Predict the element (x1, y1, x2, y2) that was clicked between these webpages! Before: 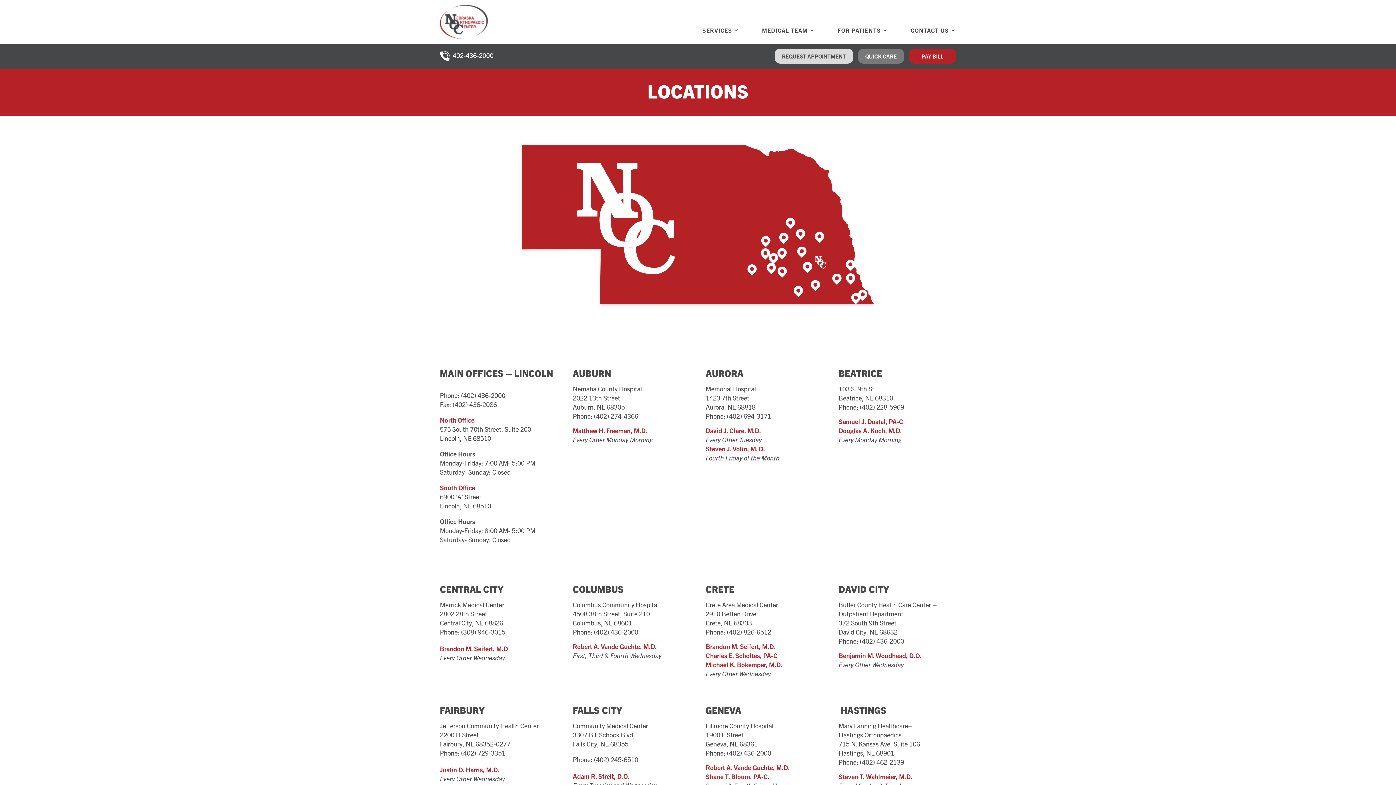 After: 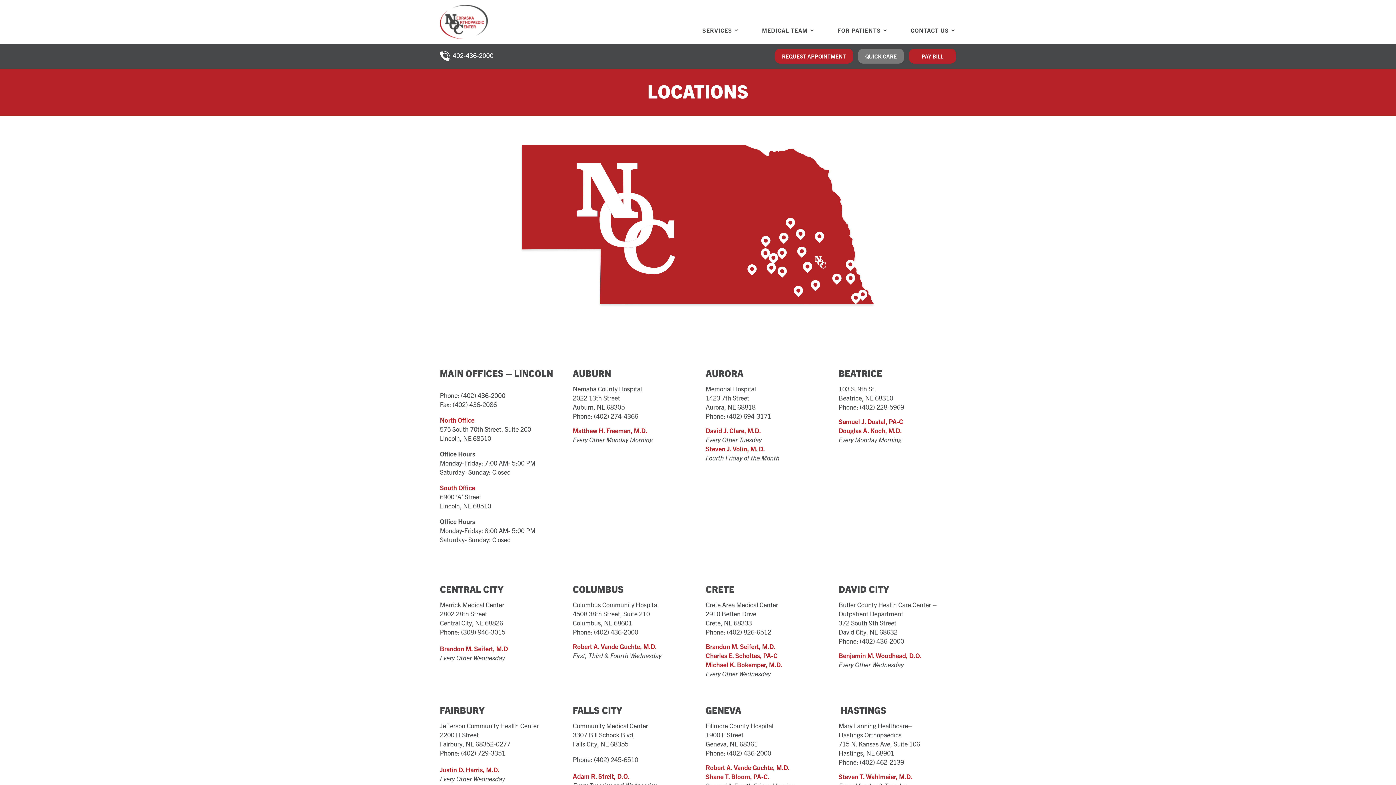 Action: bbox: (774, 48, 853, 63) label: REQUEST APPOINTMENT